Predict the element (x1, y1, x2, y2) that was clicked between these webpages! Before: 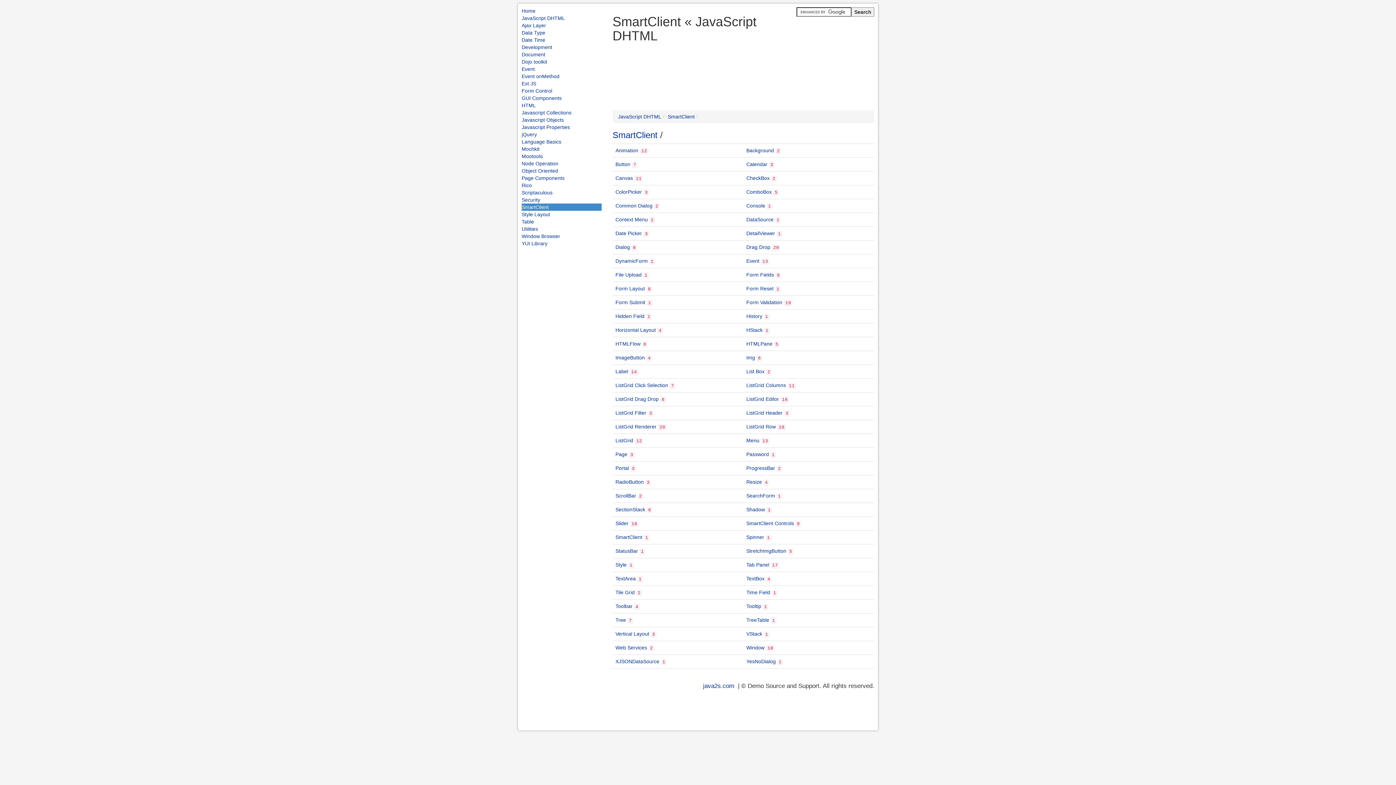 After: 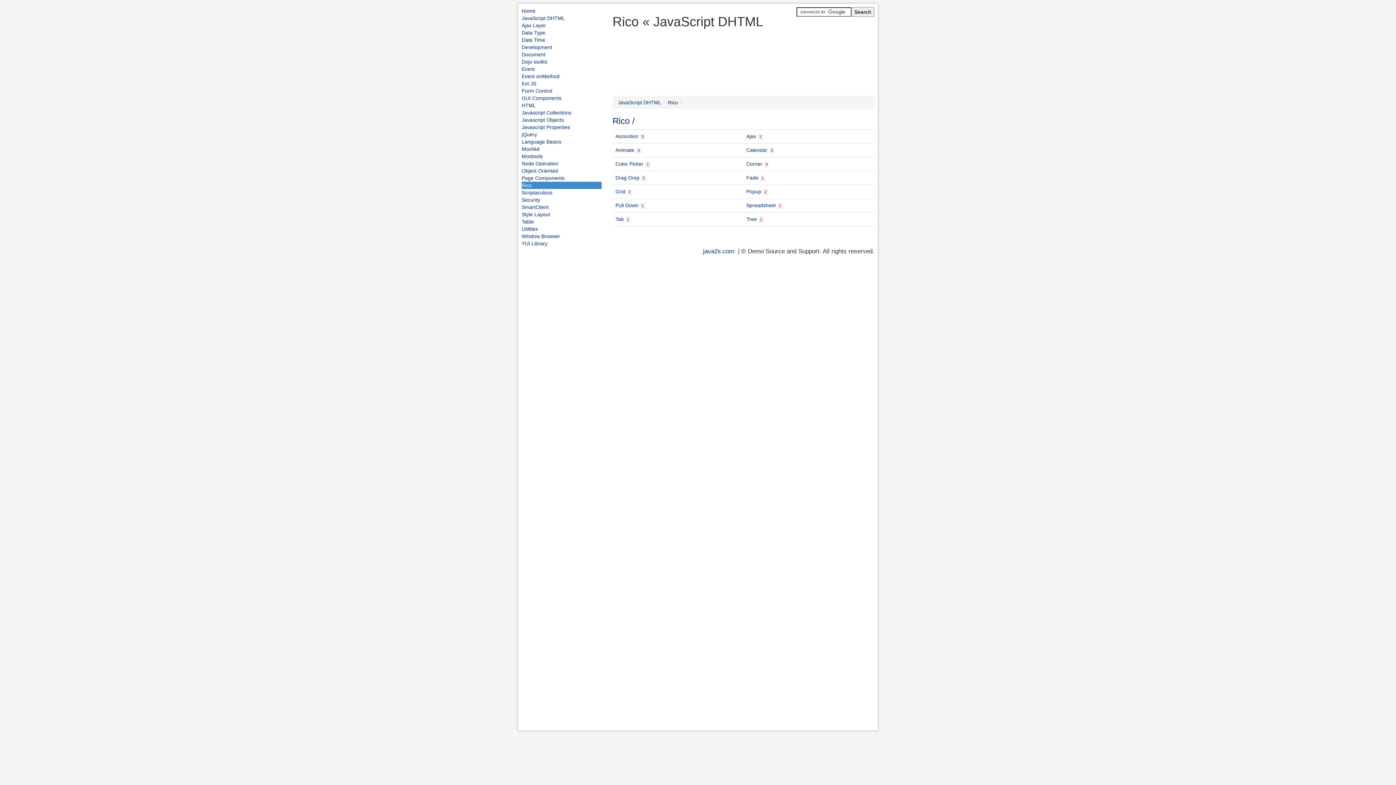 Action: bbox: (521, 181, 601, 189) label: Rico